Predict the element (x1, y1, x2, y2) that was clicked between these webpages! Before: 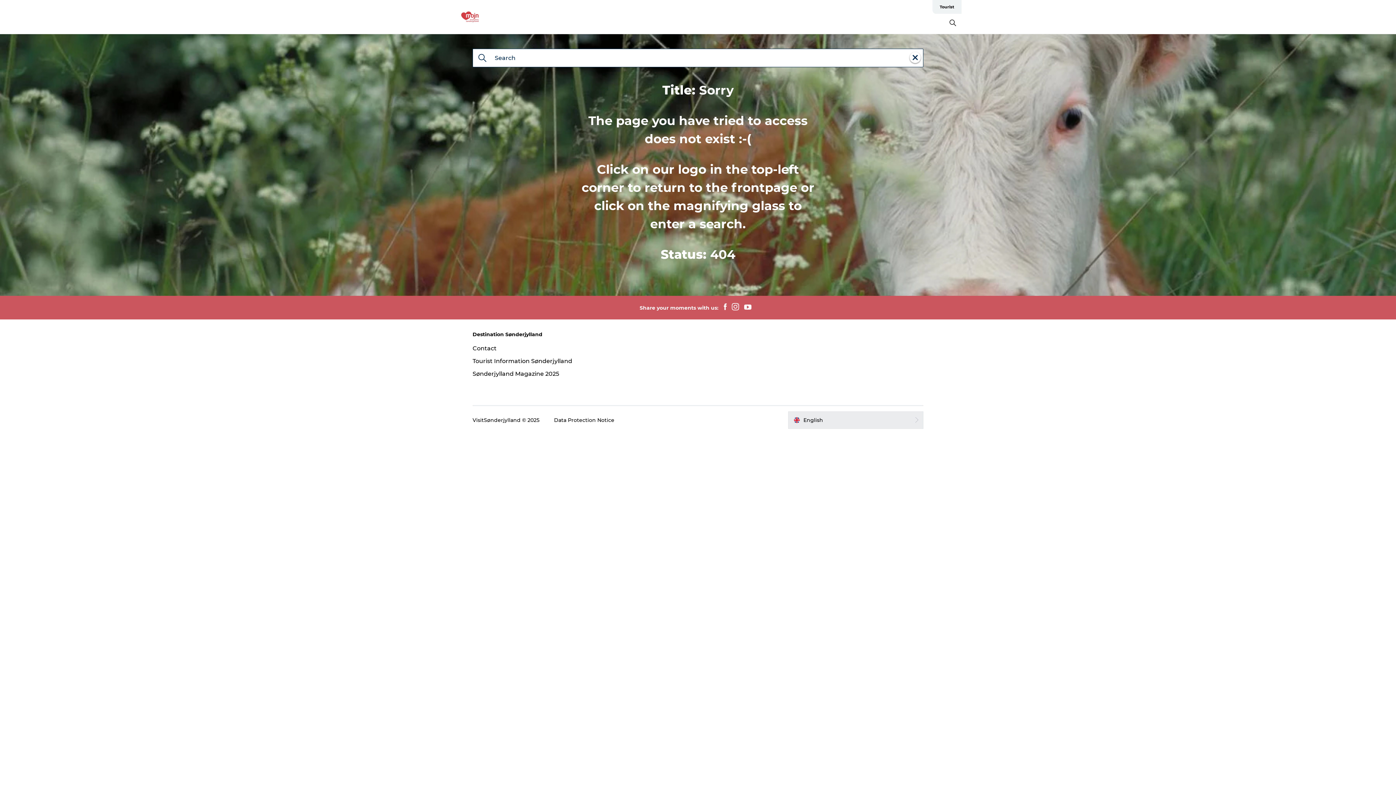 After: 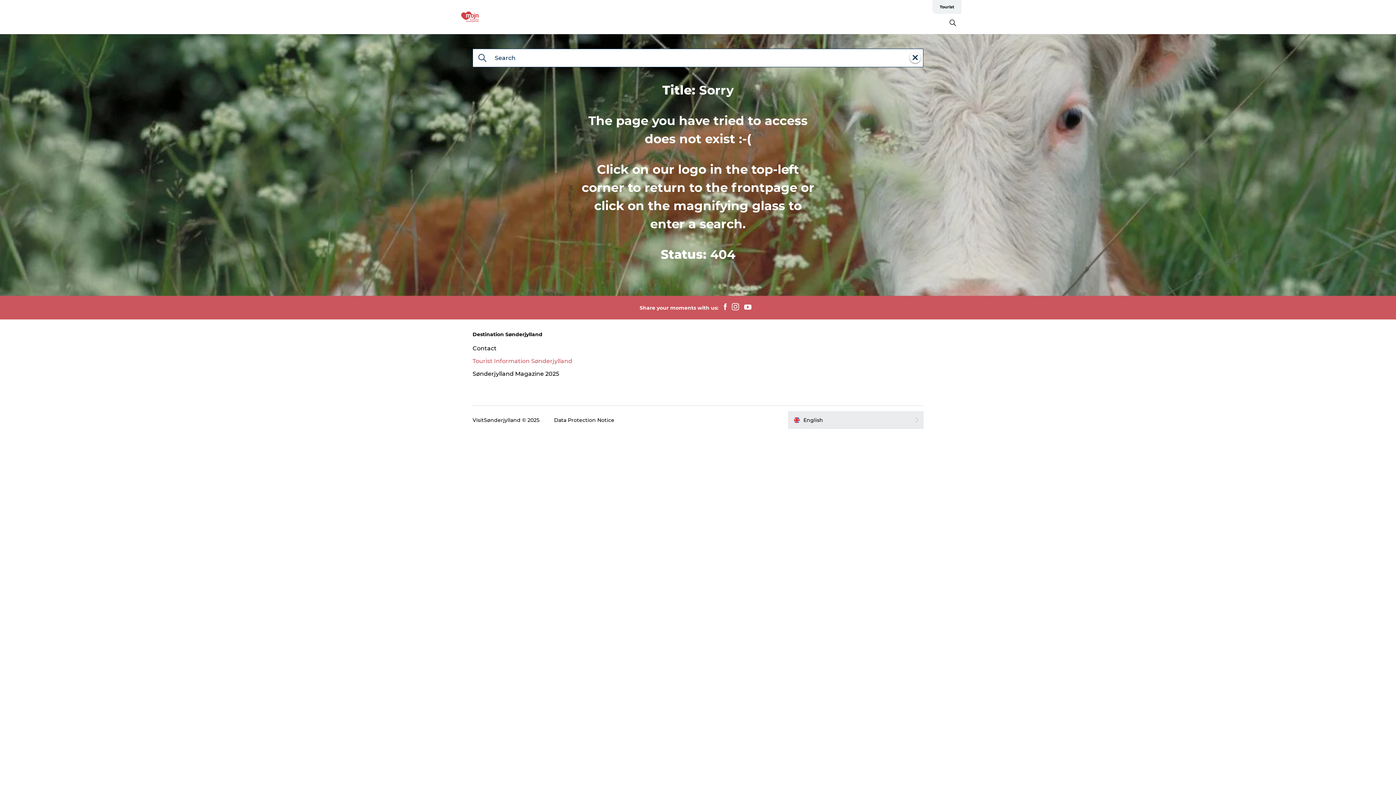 Action: label: Tourist Information Sønderjylland bbox: (472, 357, 572, 364)